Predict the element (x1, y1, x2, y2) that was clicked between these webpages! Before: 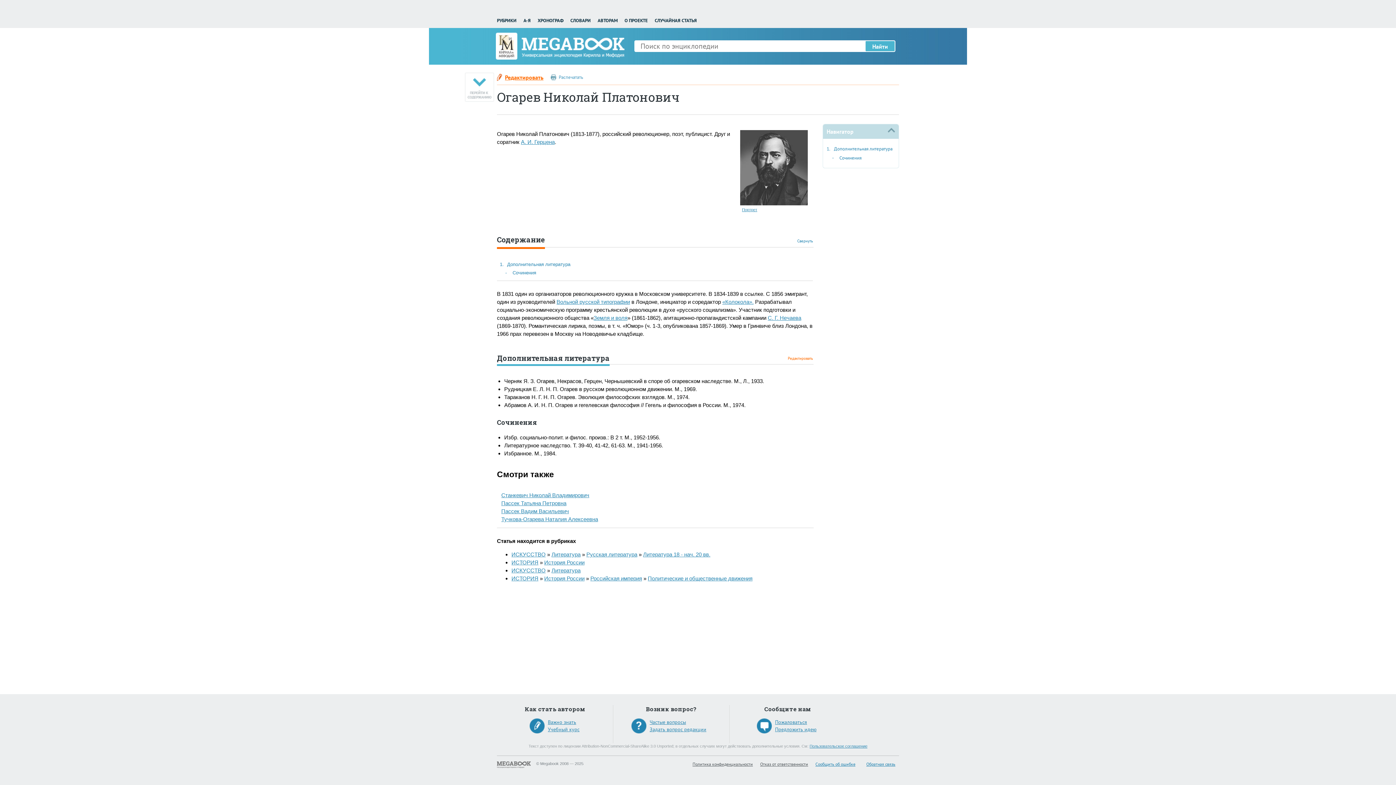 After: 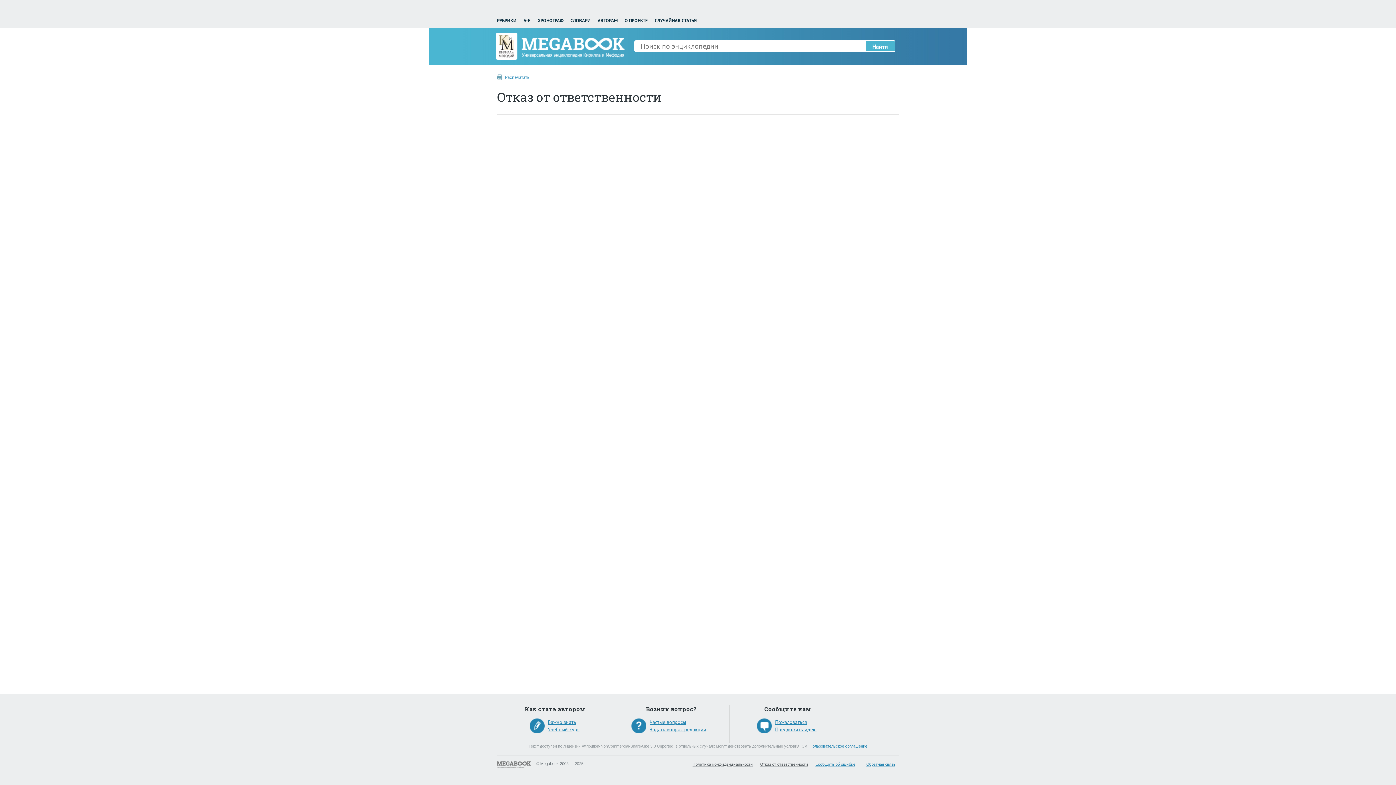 Action: bbox: (760, 761, 808, 767) label: Отказ от ответственности